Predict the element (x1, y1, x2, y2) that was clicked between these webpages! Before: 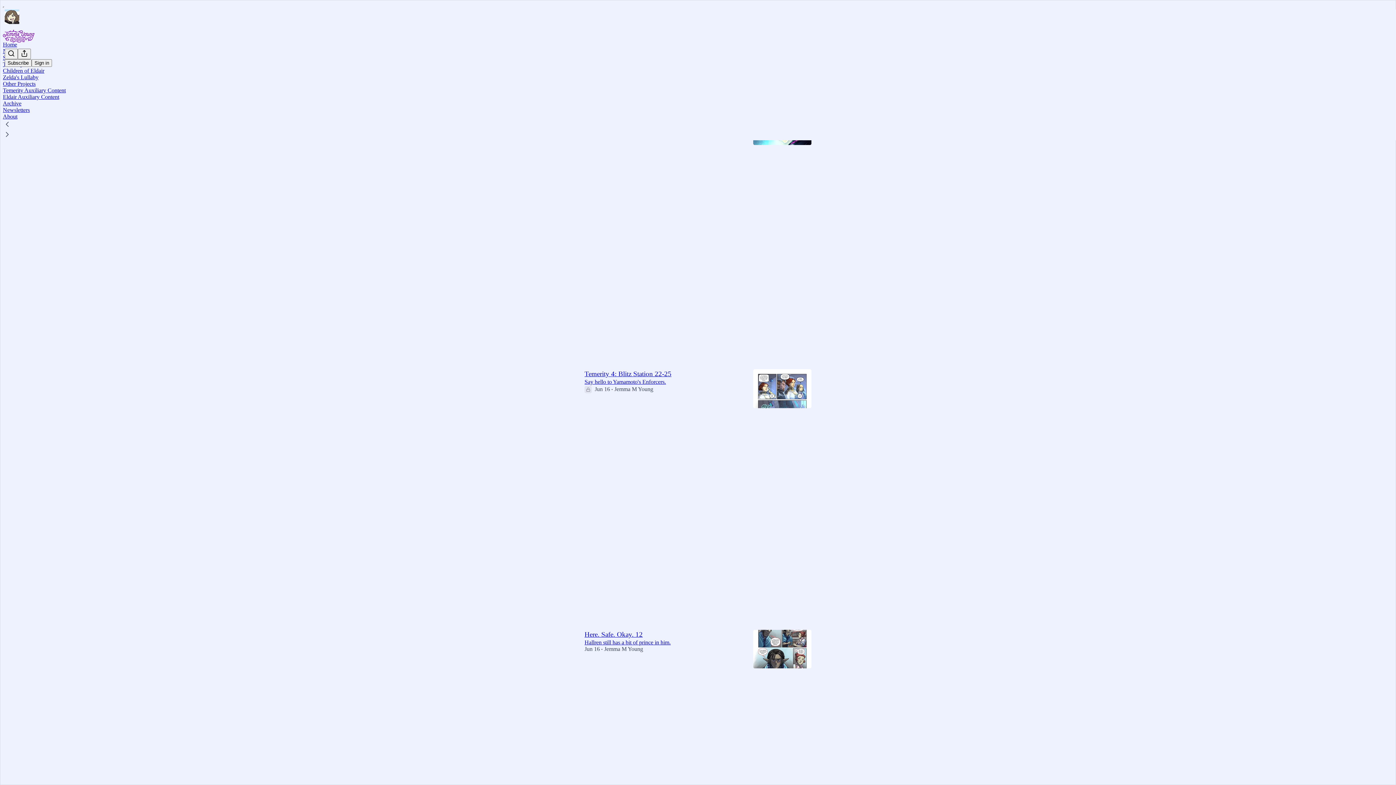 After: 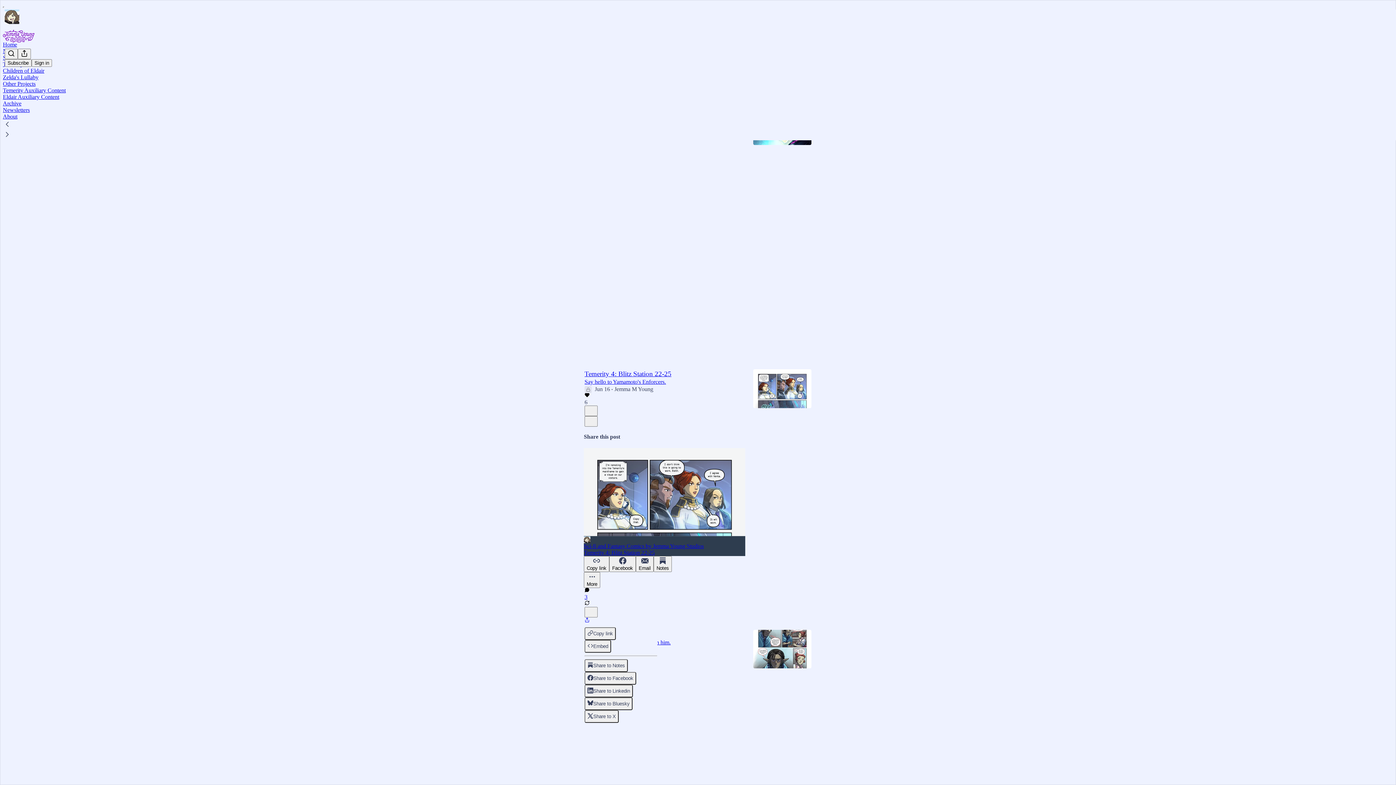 Action: bbox: (584, 617, 589, 623) label: View share options